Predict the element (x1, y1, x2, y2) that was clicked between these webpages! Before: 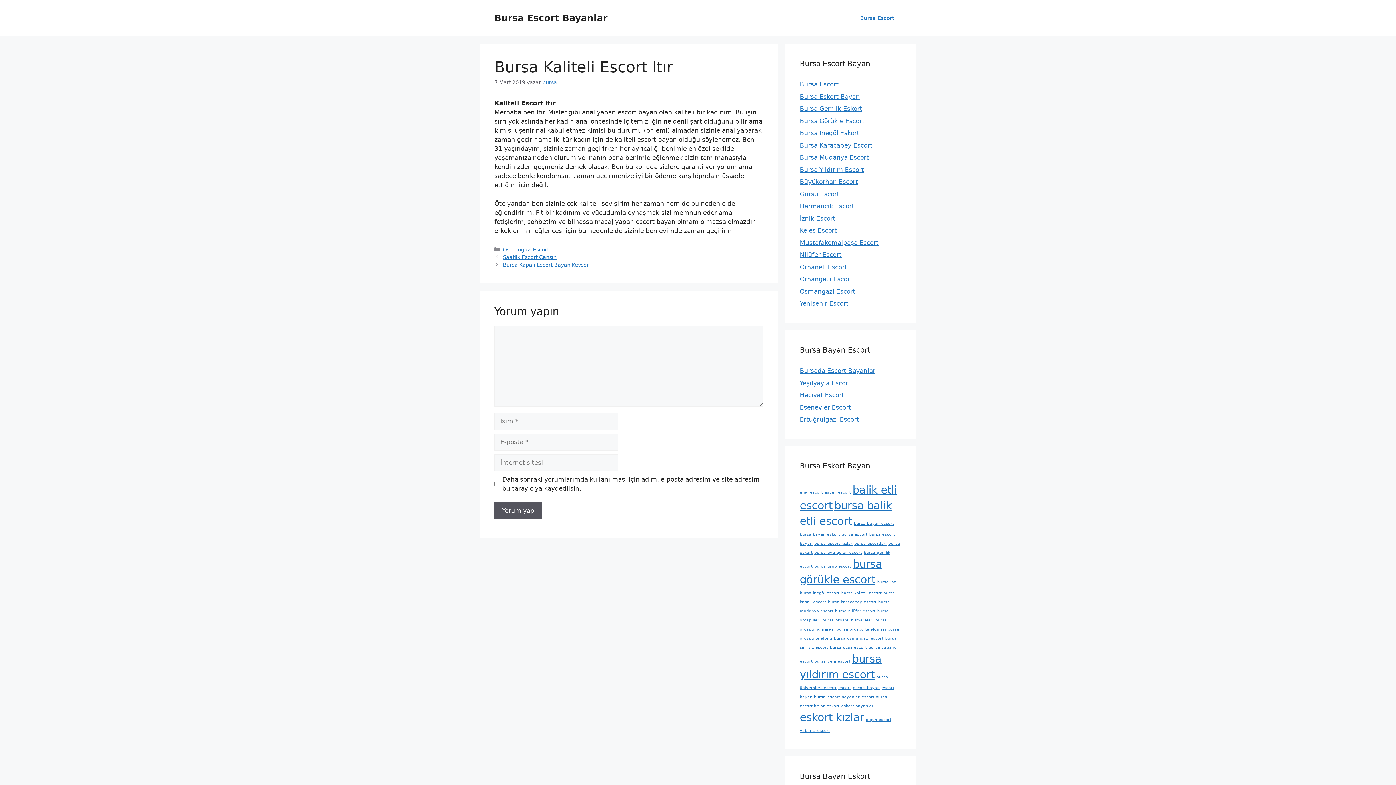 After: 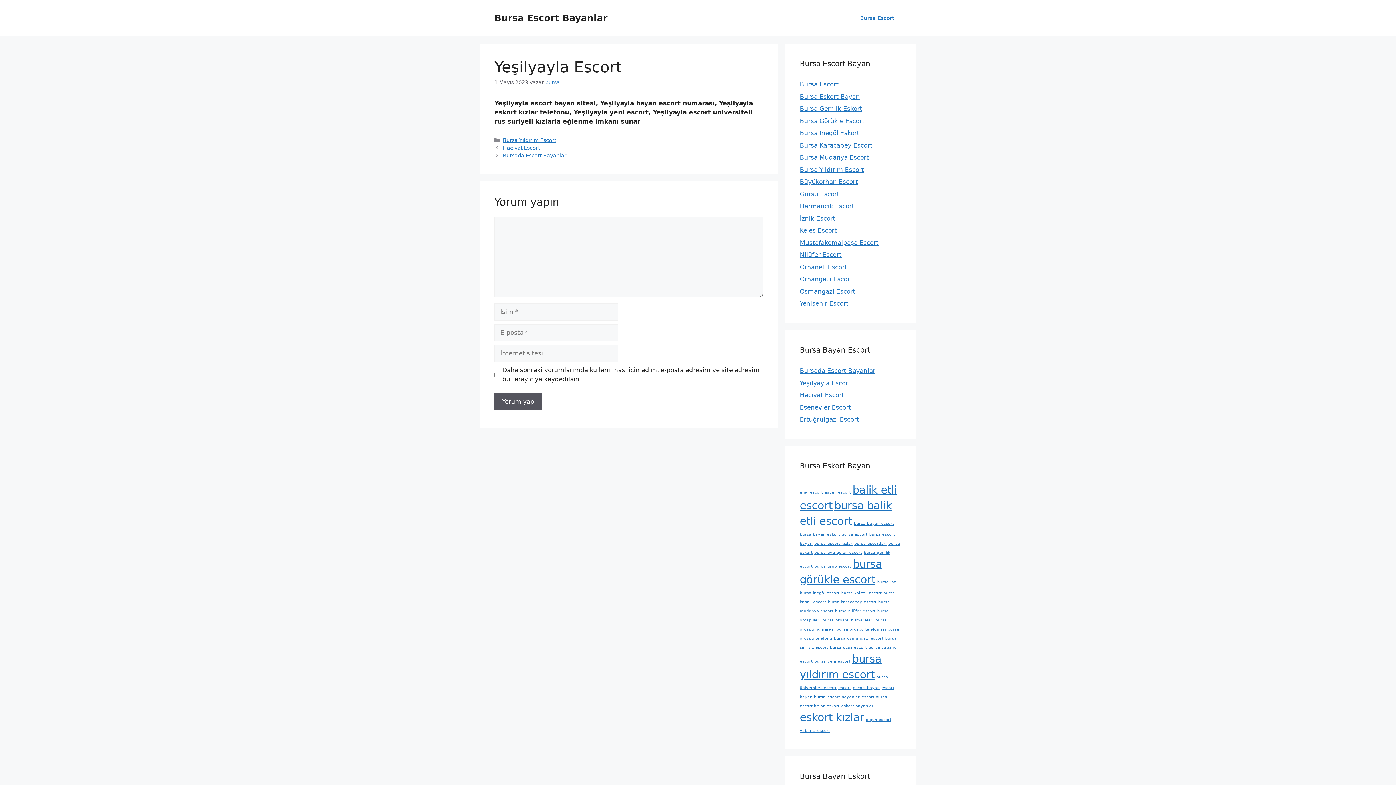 Action: label: Yeşilyayla Escort bbox: (800, 379, 850, 386)